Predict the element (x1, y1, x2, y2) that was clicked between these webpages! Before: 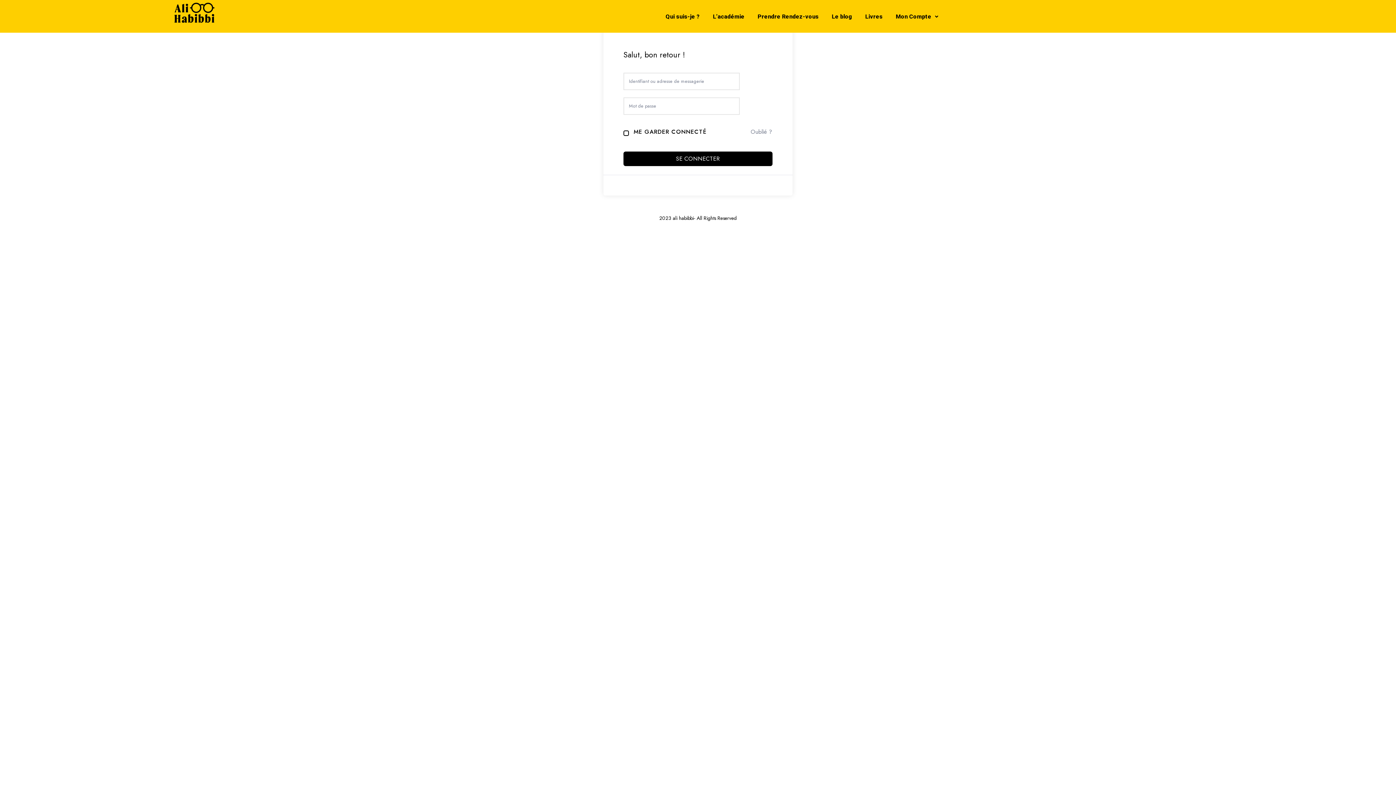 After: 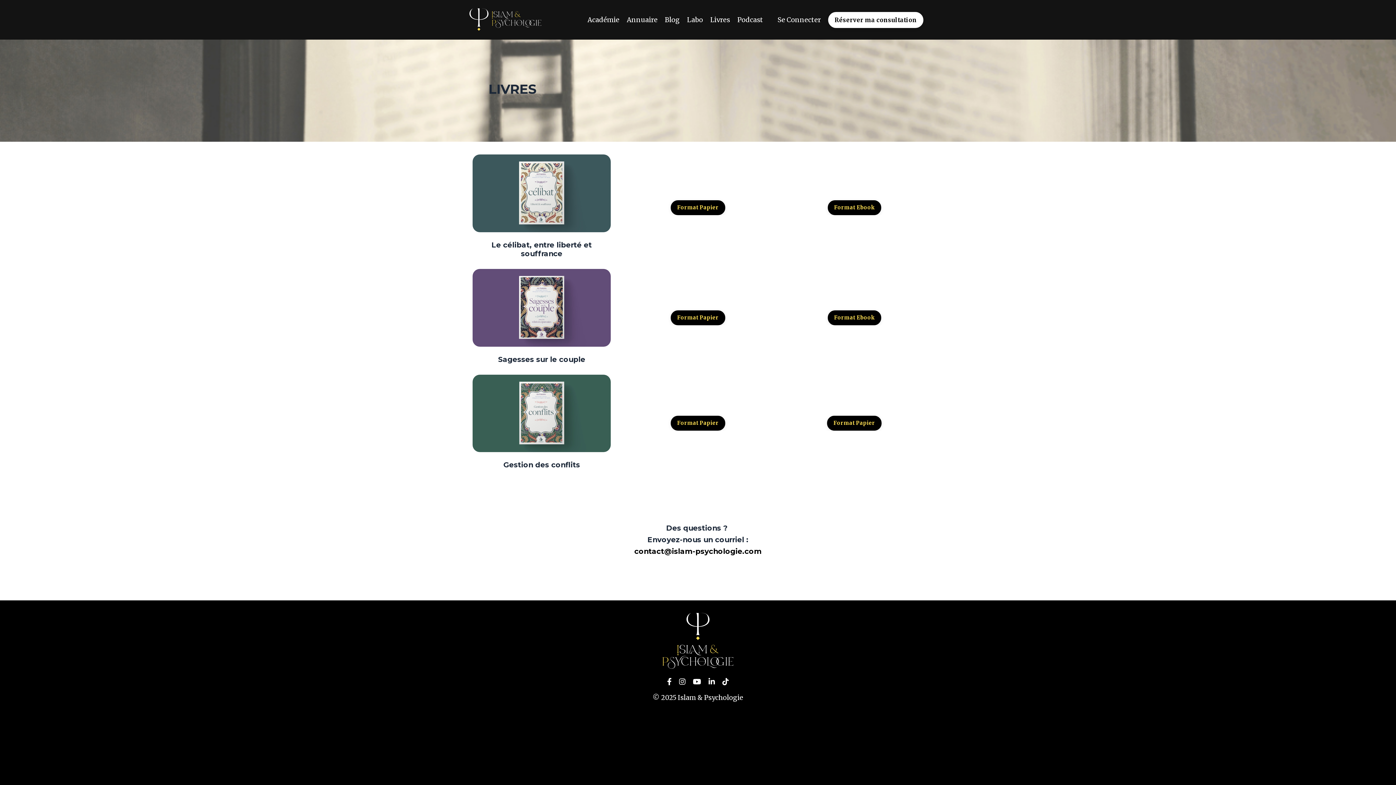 Action: bbox: (858, -2, 889, 35) label: Livres